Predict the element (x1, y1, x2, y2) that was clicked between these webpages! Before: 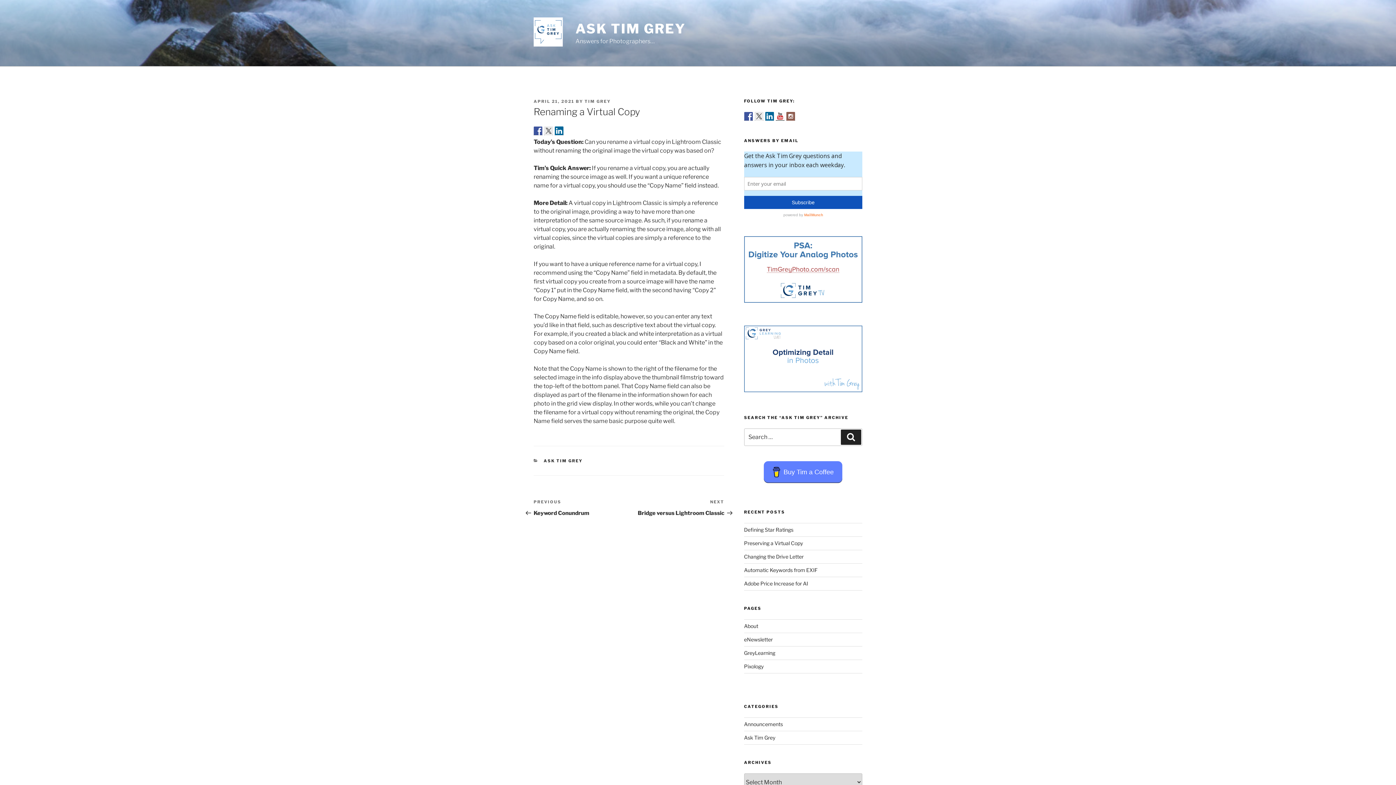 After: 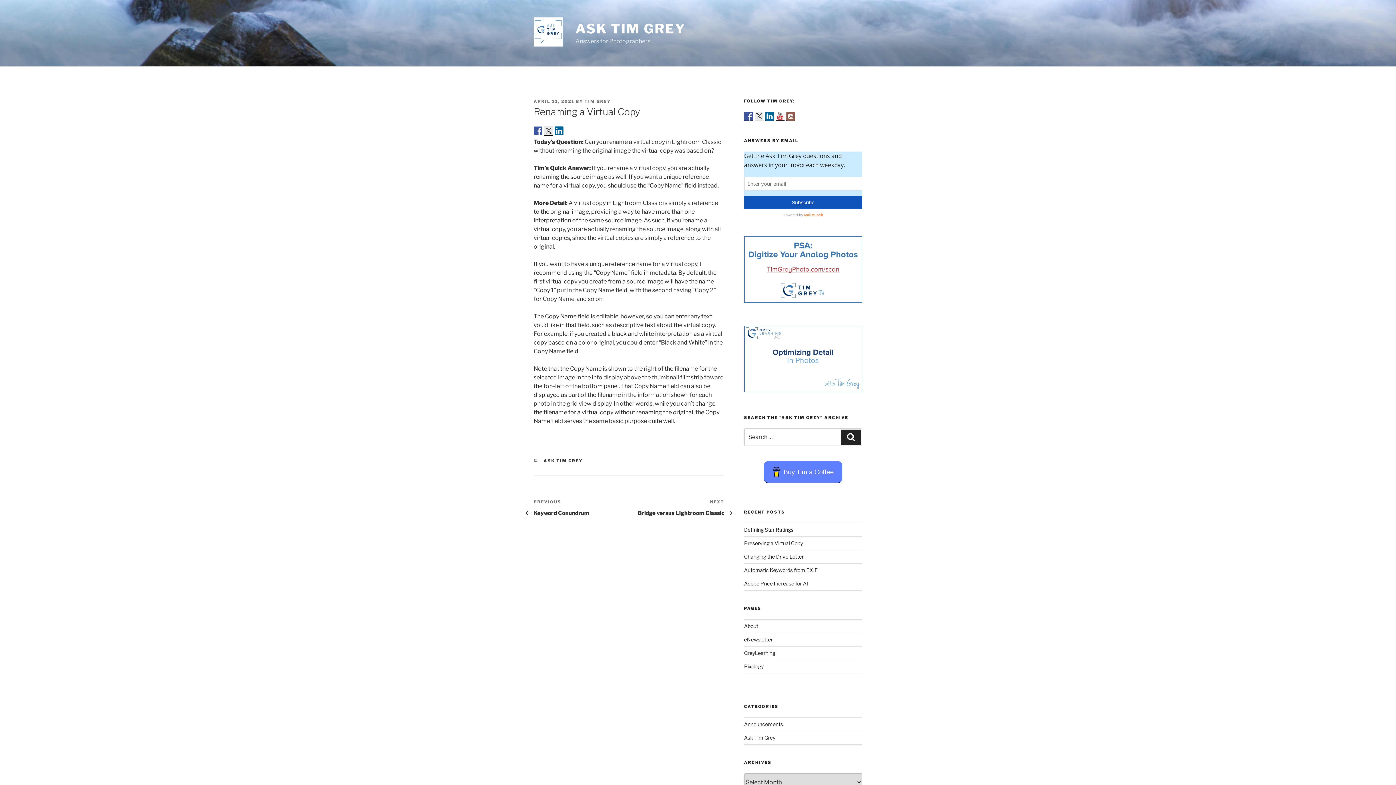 Action: bbox: (544, 126, 553, 135)